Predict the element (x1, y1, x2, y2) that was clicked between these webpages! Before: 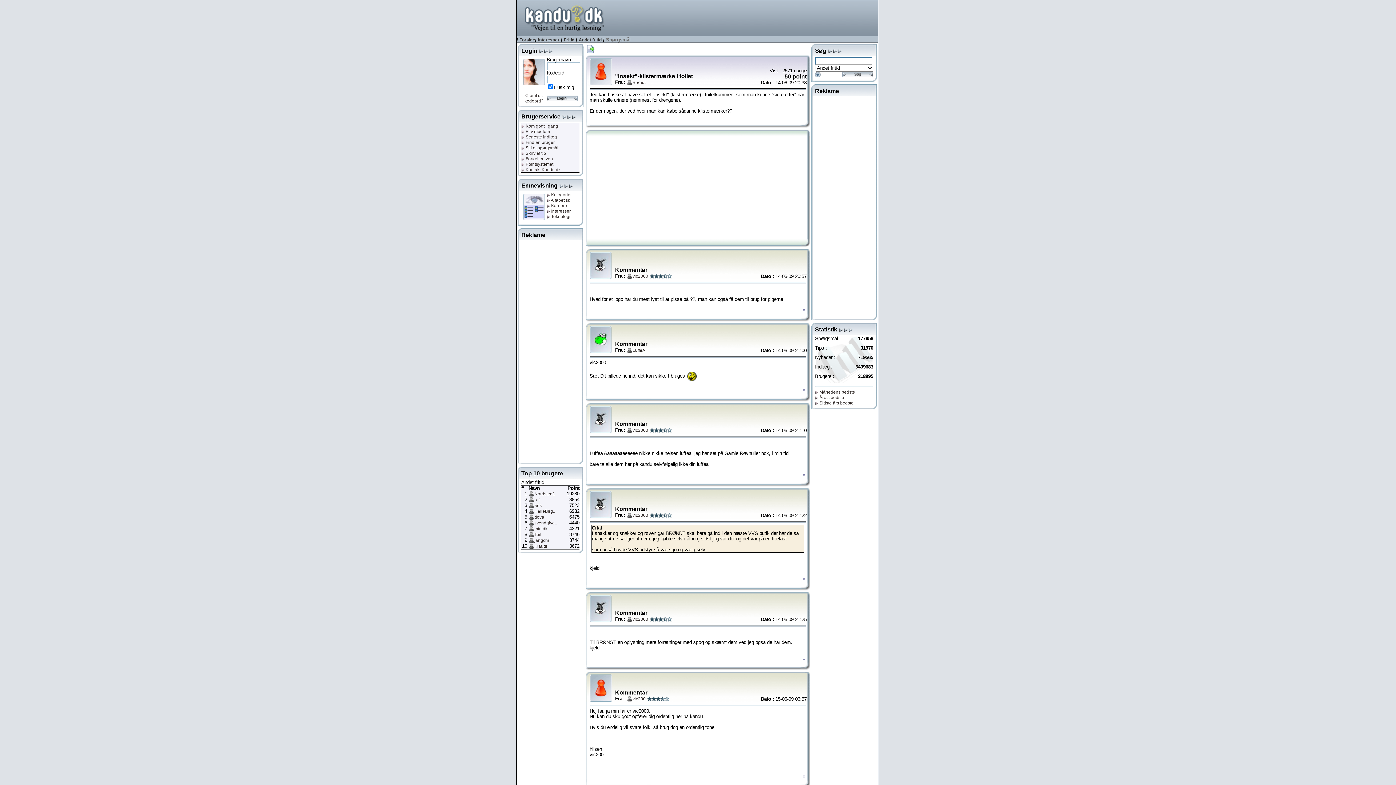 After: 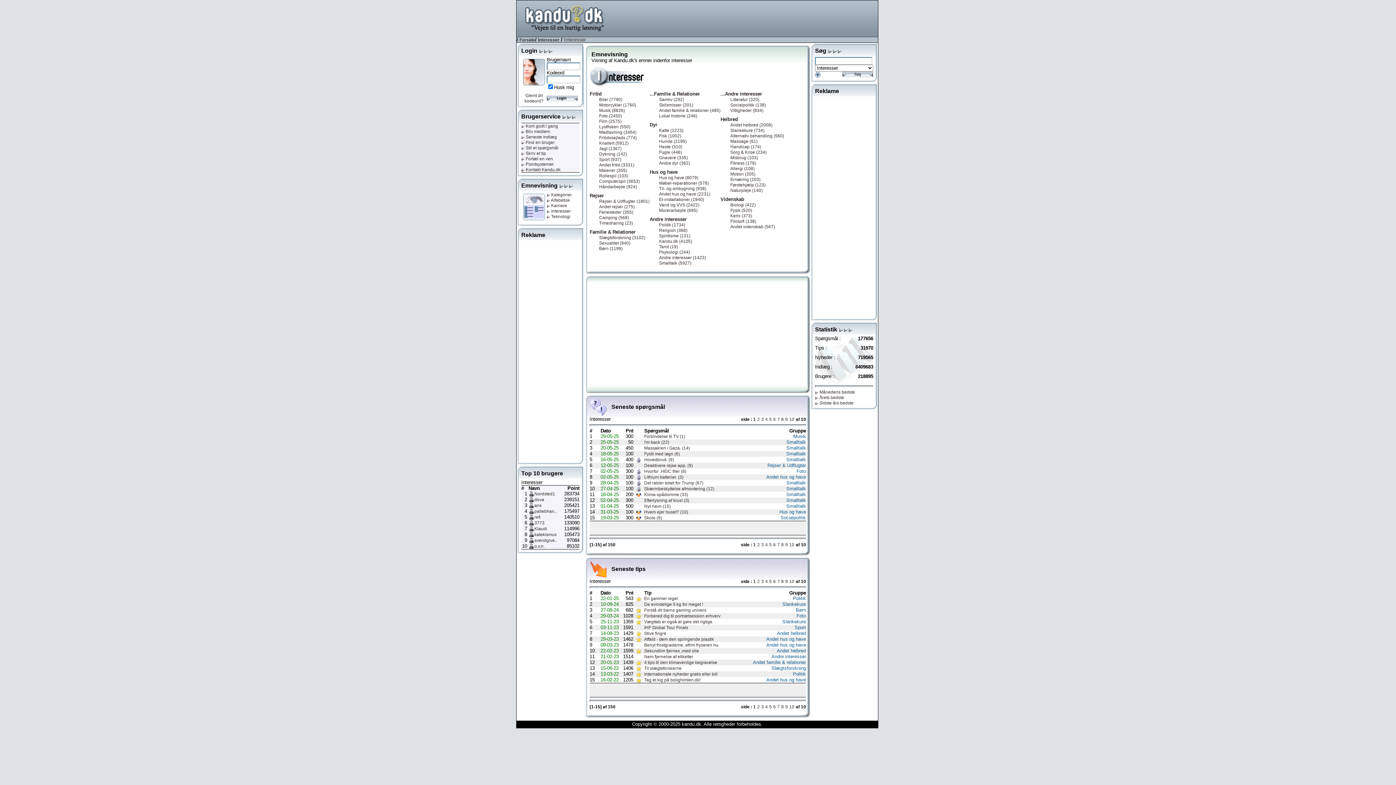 Action: label: Interesser bbox: (538, 37, 559, 42)